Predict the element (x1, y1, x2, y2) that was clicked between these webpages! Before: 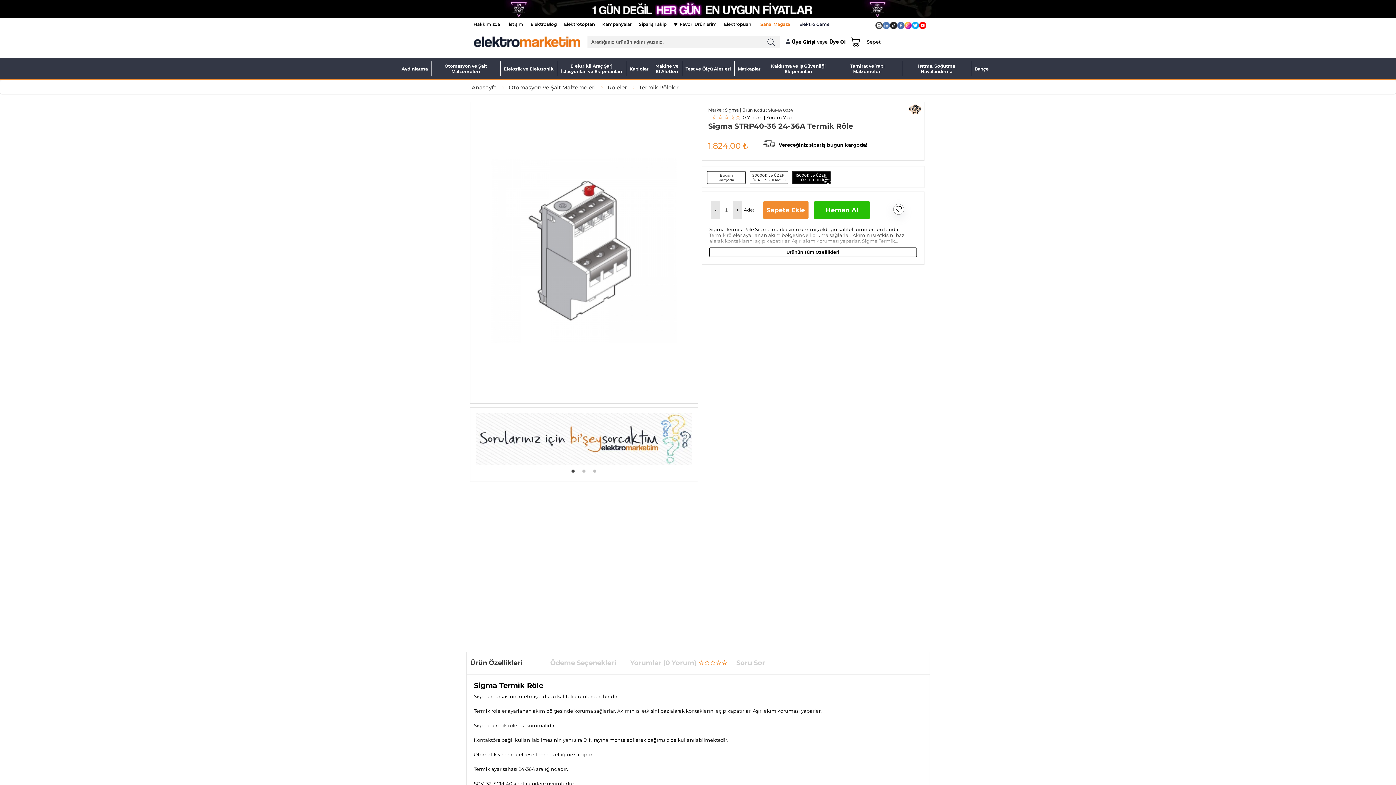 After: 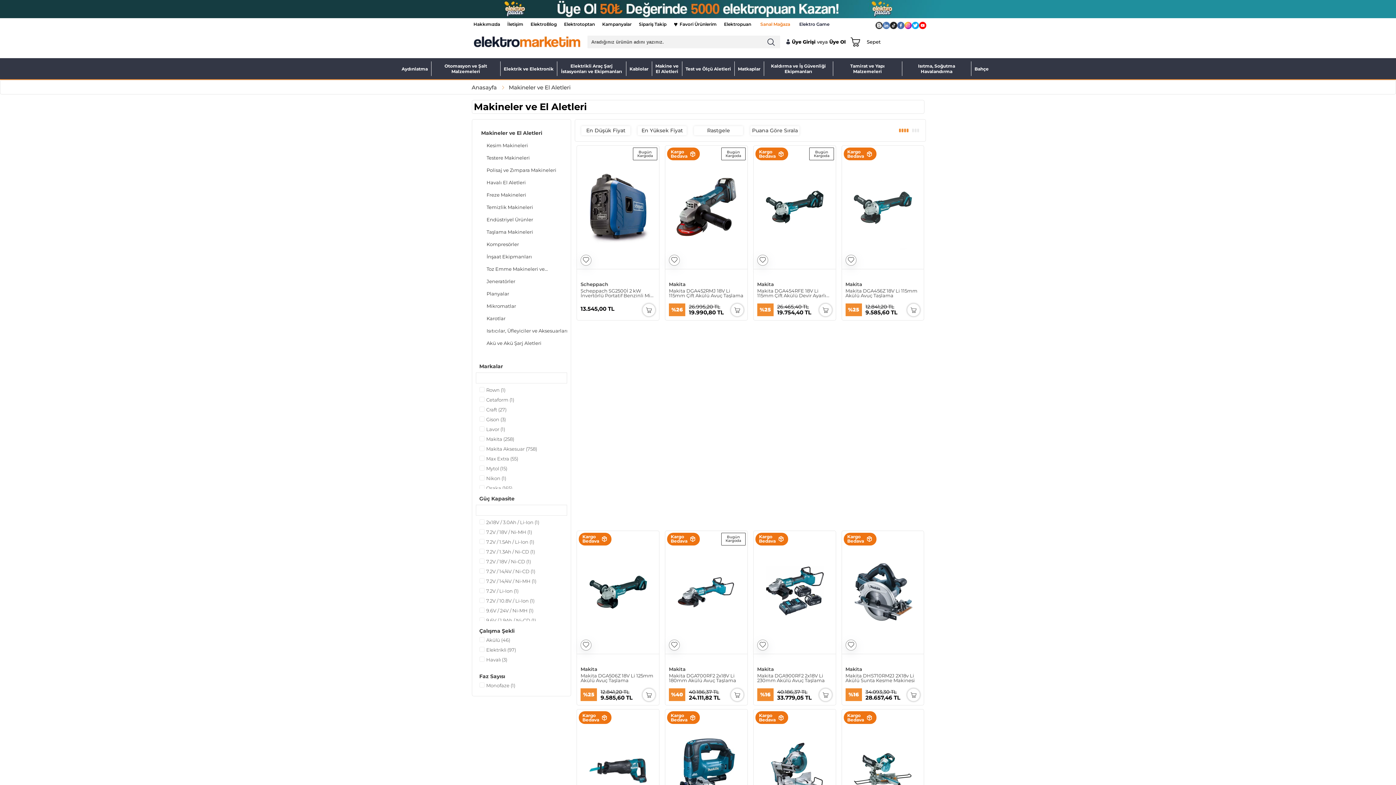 Action: bbox: (652, 61, 682, 76) label: Makine ve
El Aletleri